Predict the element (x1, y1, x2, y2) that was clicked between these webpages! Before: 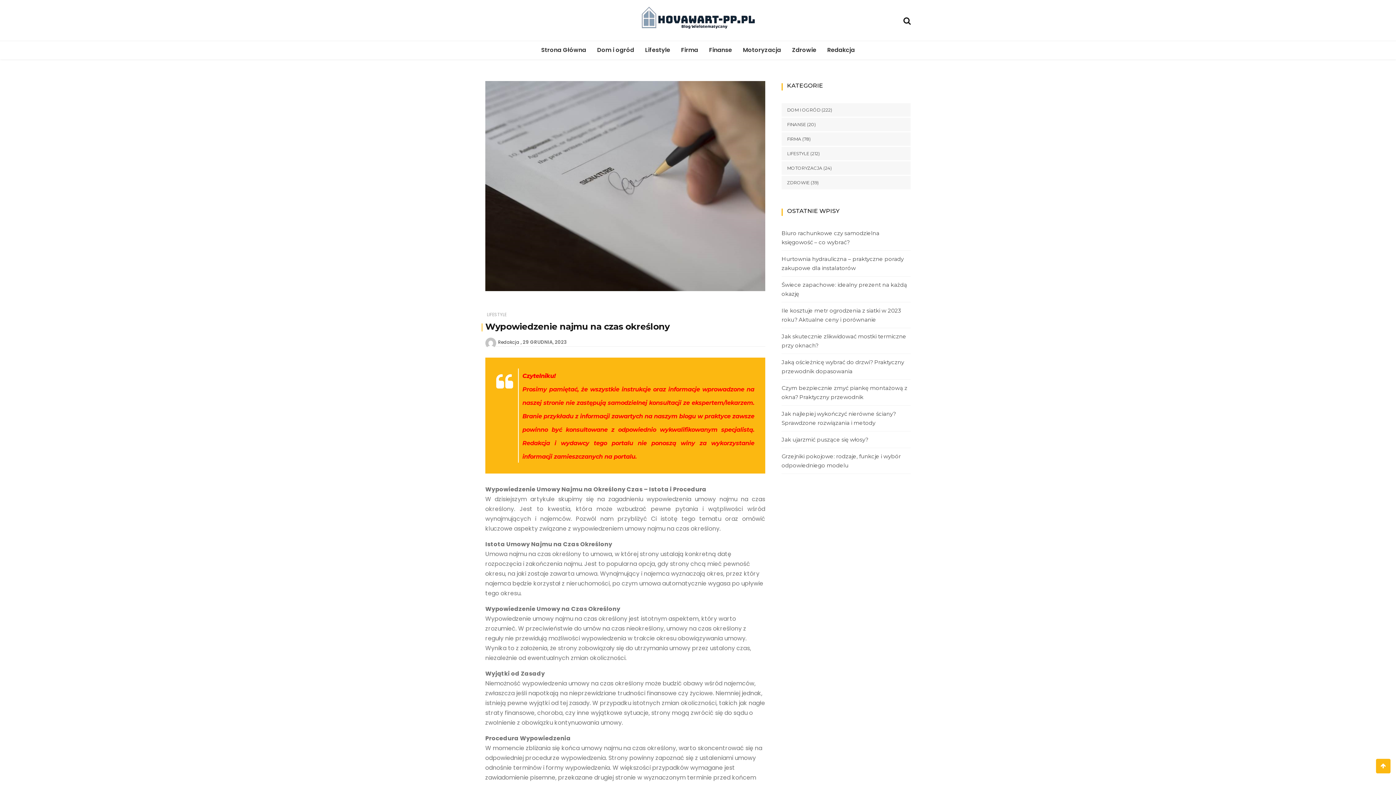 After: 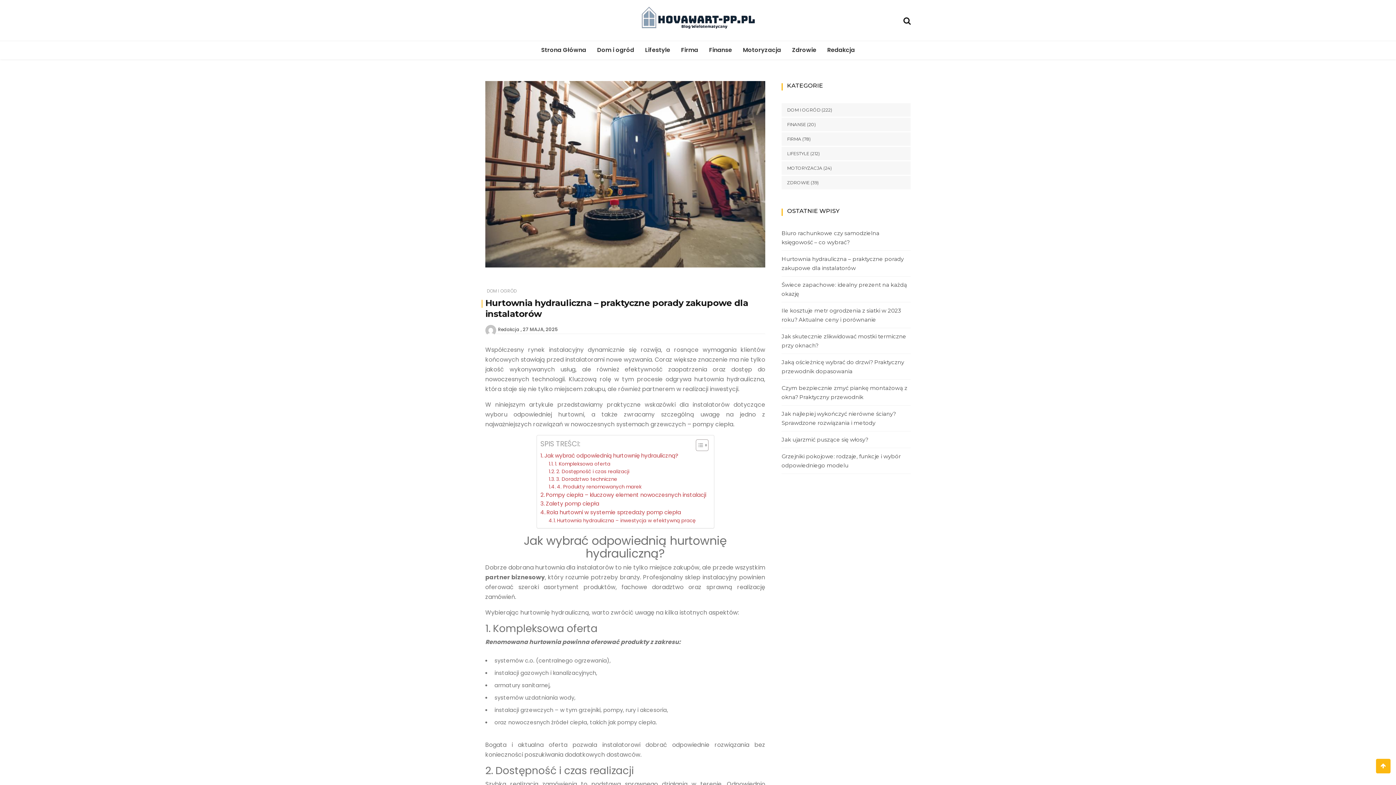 Action: label: Hurtownia hydrauliczna – praktyczne porady zakupowe dla instalatorów bbox: (781, 254, 910, 272)